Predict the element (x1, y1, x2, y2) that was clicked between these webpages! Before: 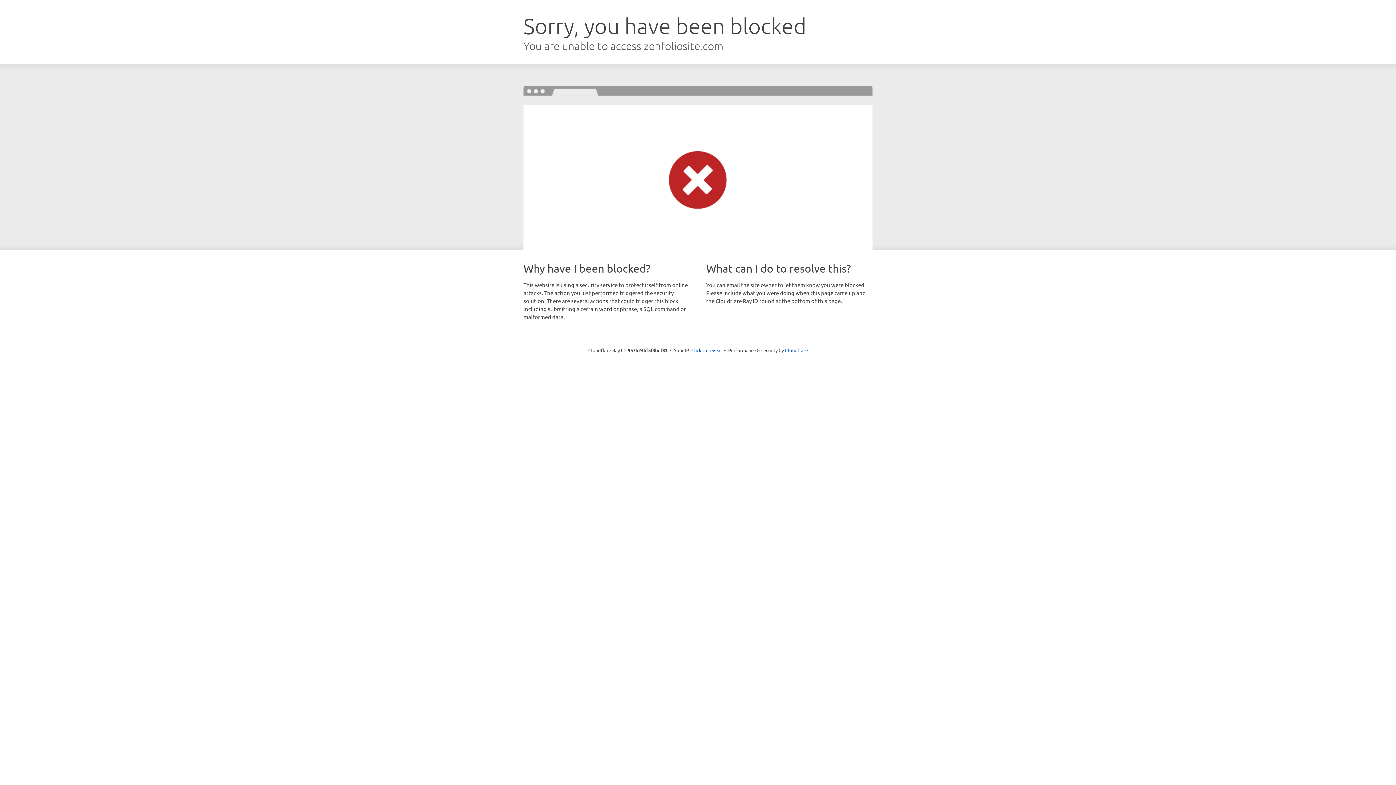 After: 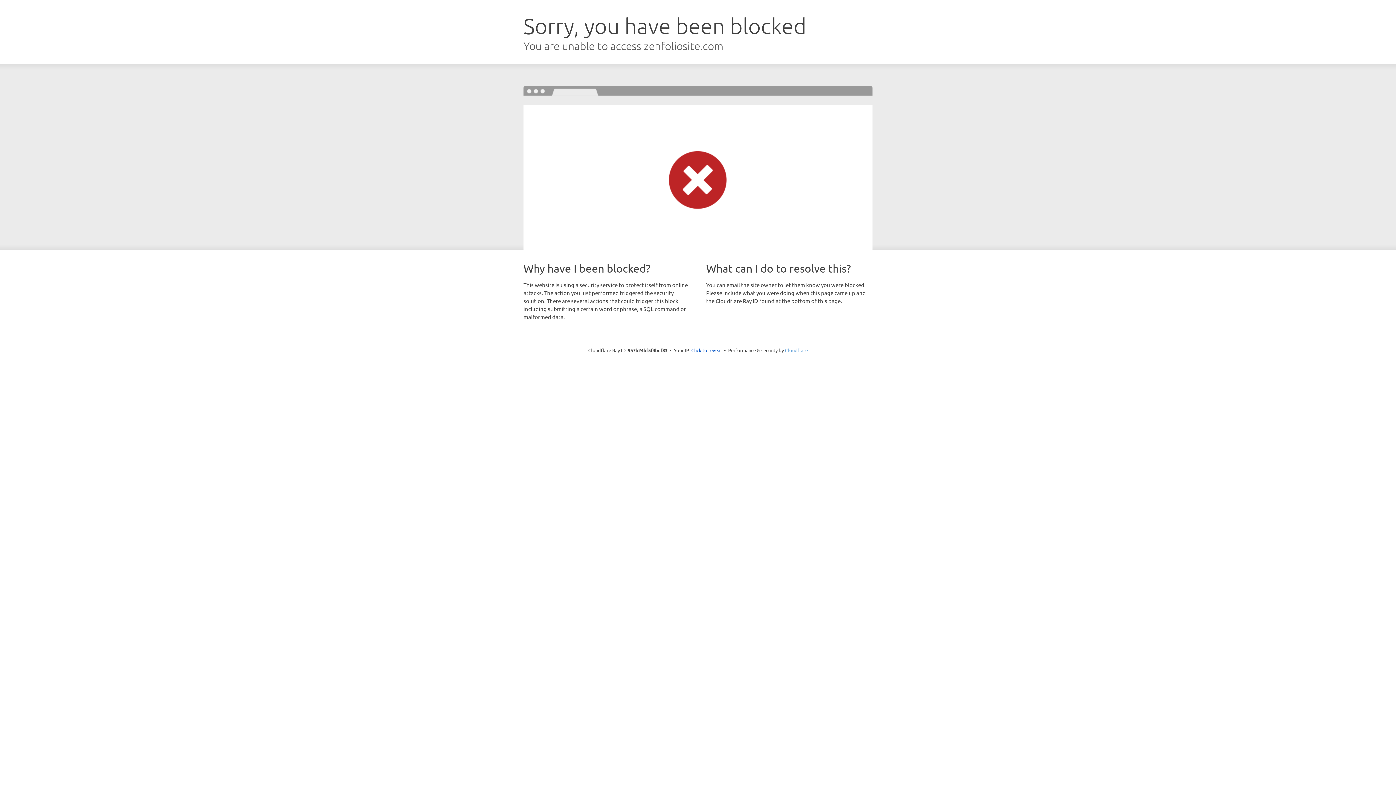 Action: bbox: (785, 347, 808, 353) label: Cloudflare